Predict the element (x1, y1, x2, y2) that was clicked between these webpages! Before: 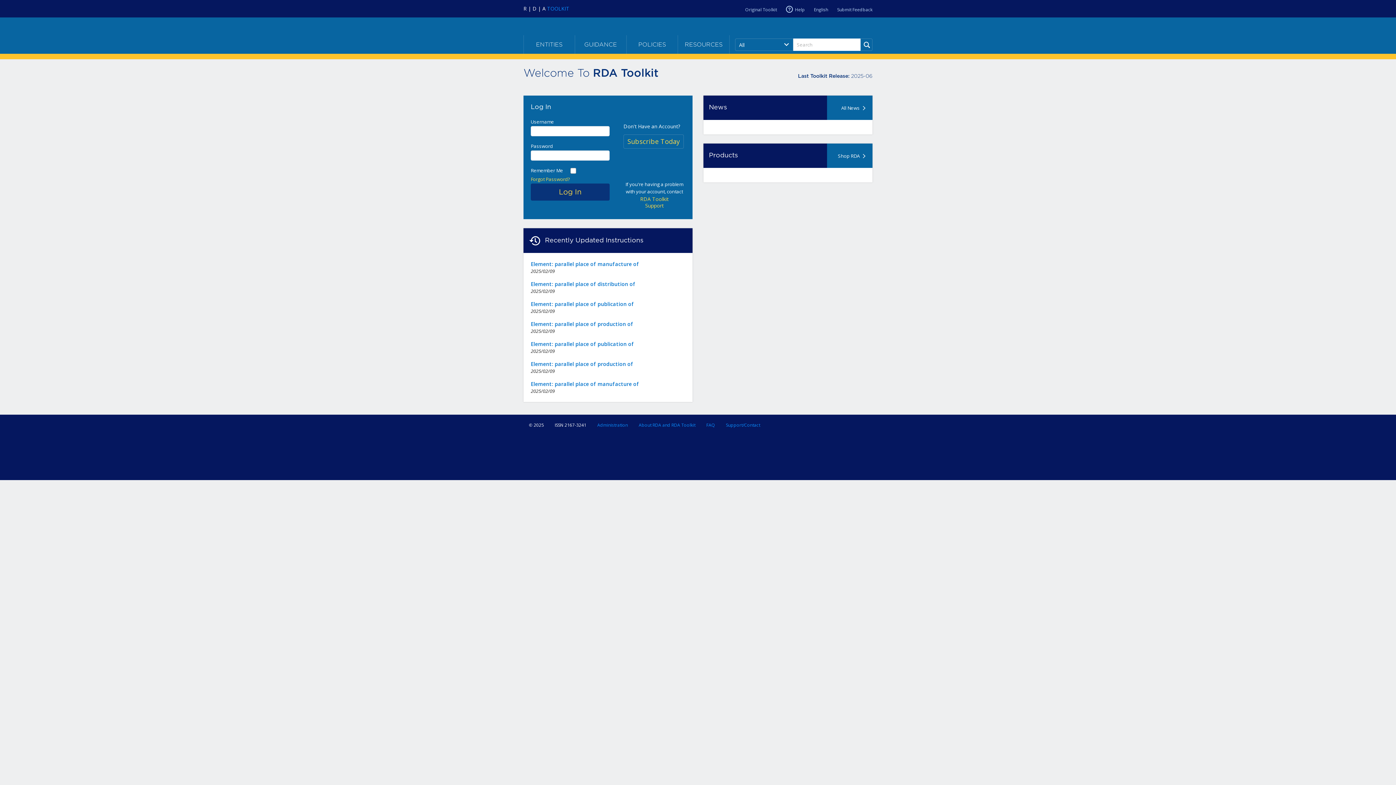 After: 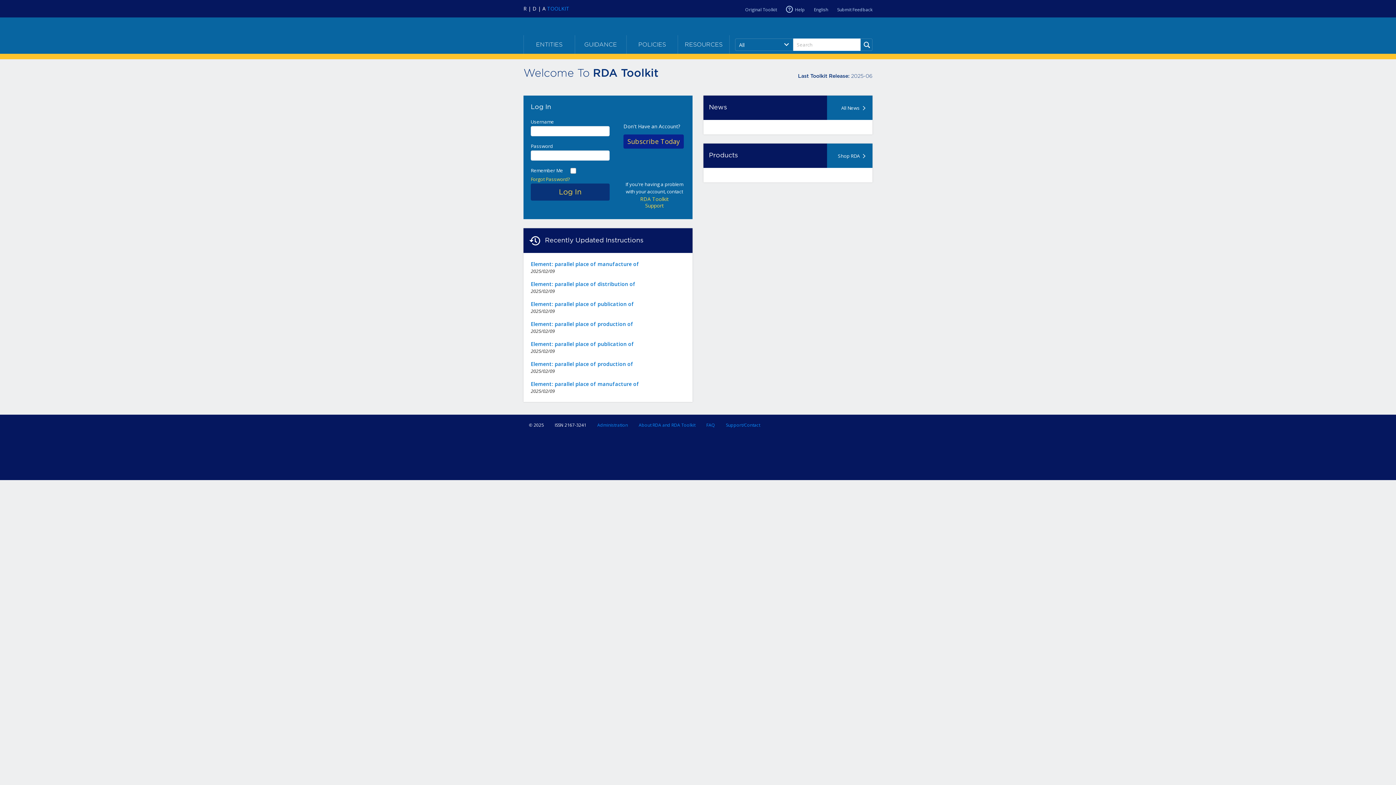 Action: label: Subscribe Today bbox: (623, 134, 684, 148)